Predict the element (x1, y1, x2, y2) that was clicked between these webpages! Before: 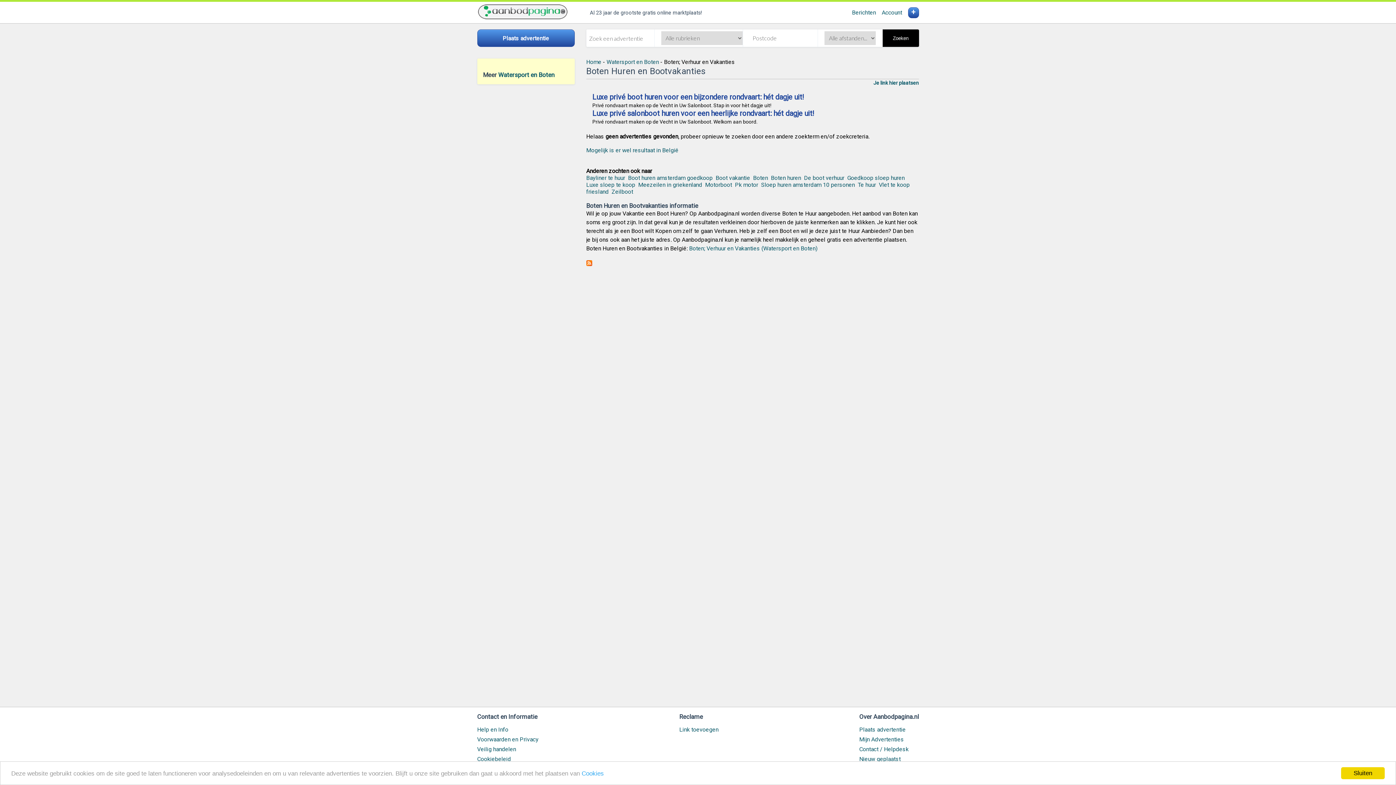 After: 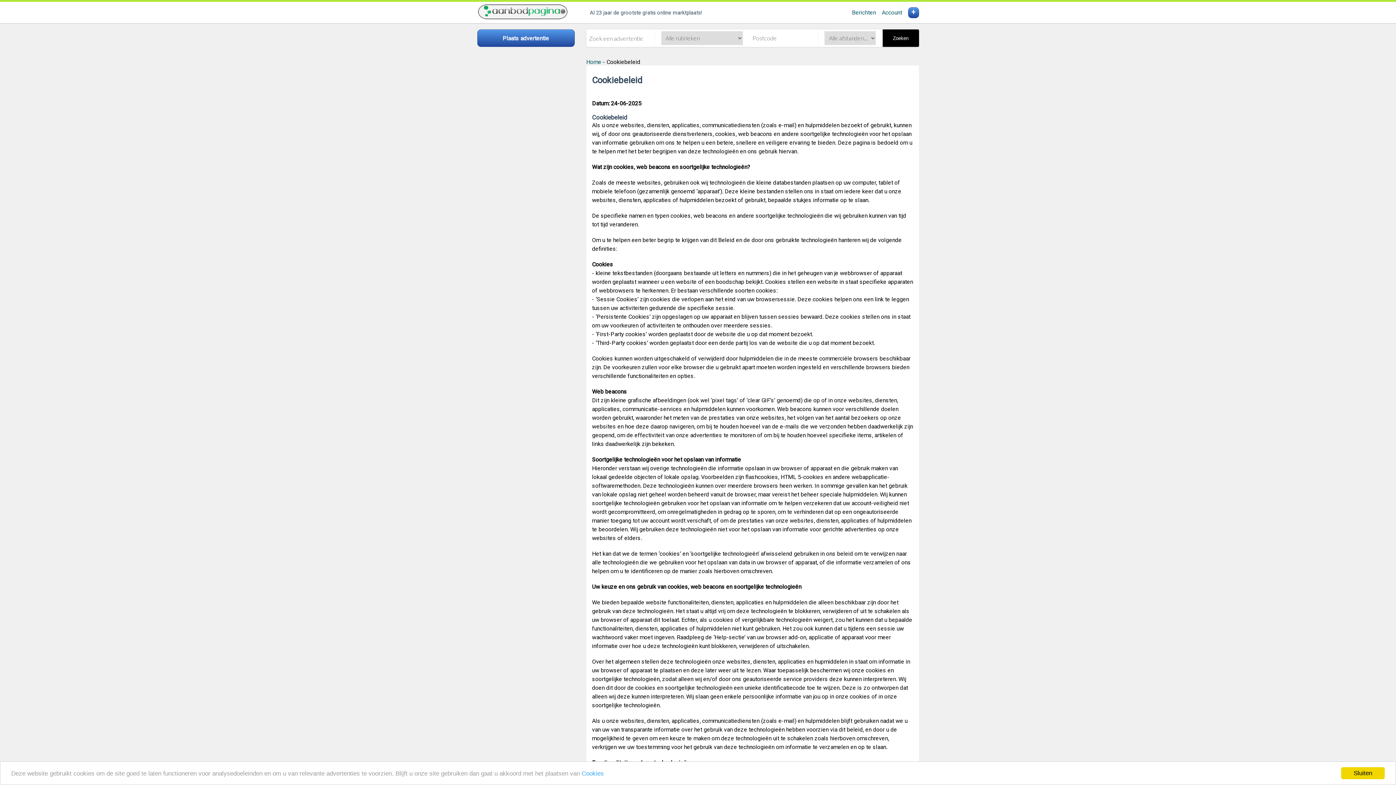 Action: label: Cookies bbox: (581, 770, 604, 777)